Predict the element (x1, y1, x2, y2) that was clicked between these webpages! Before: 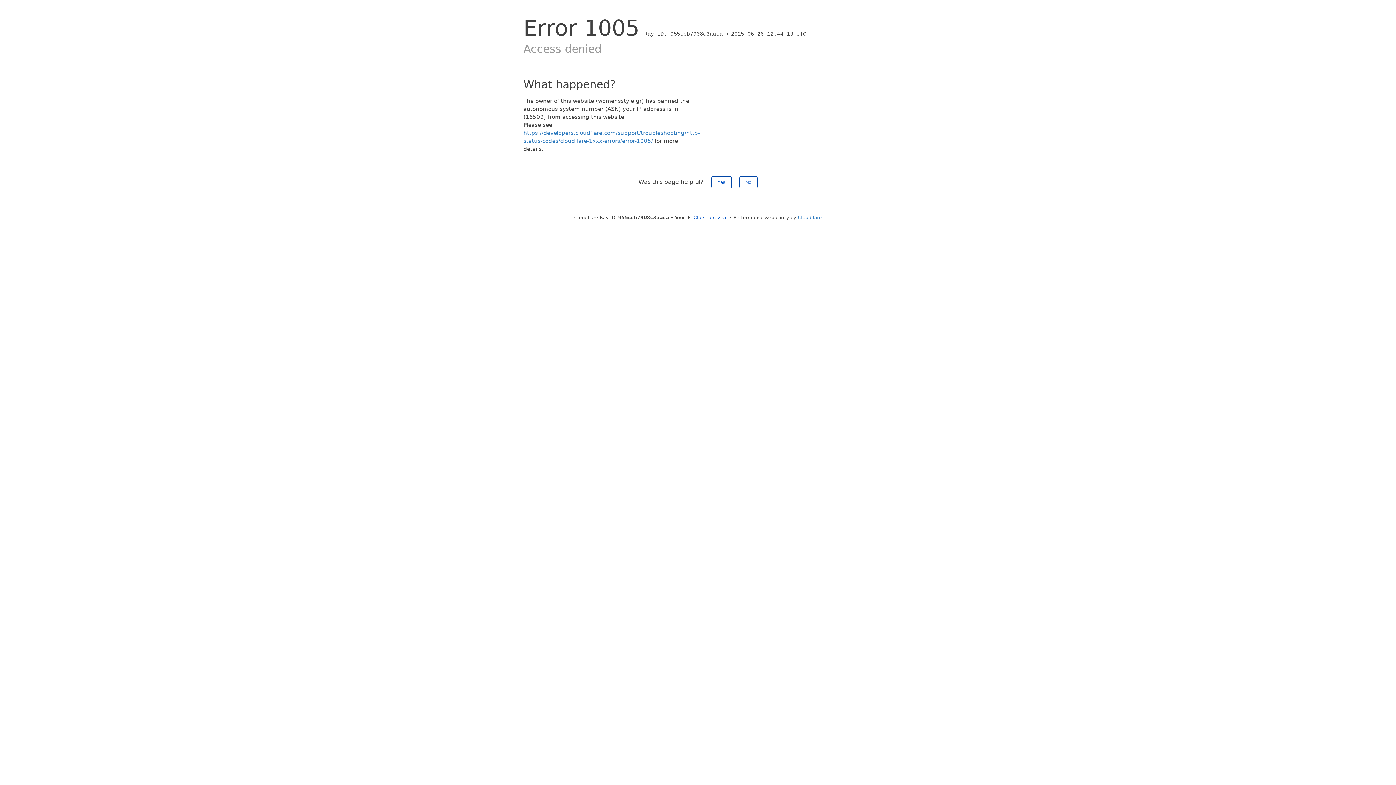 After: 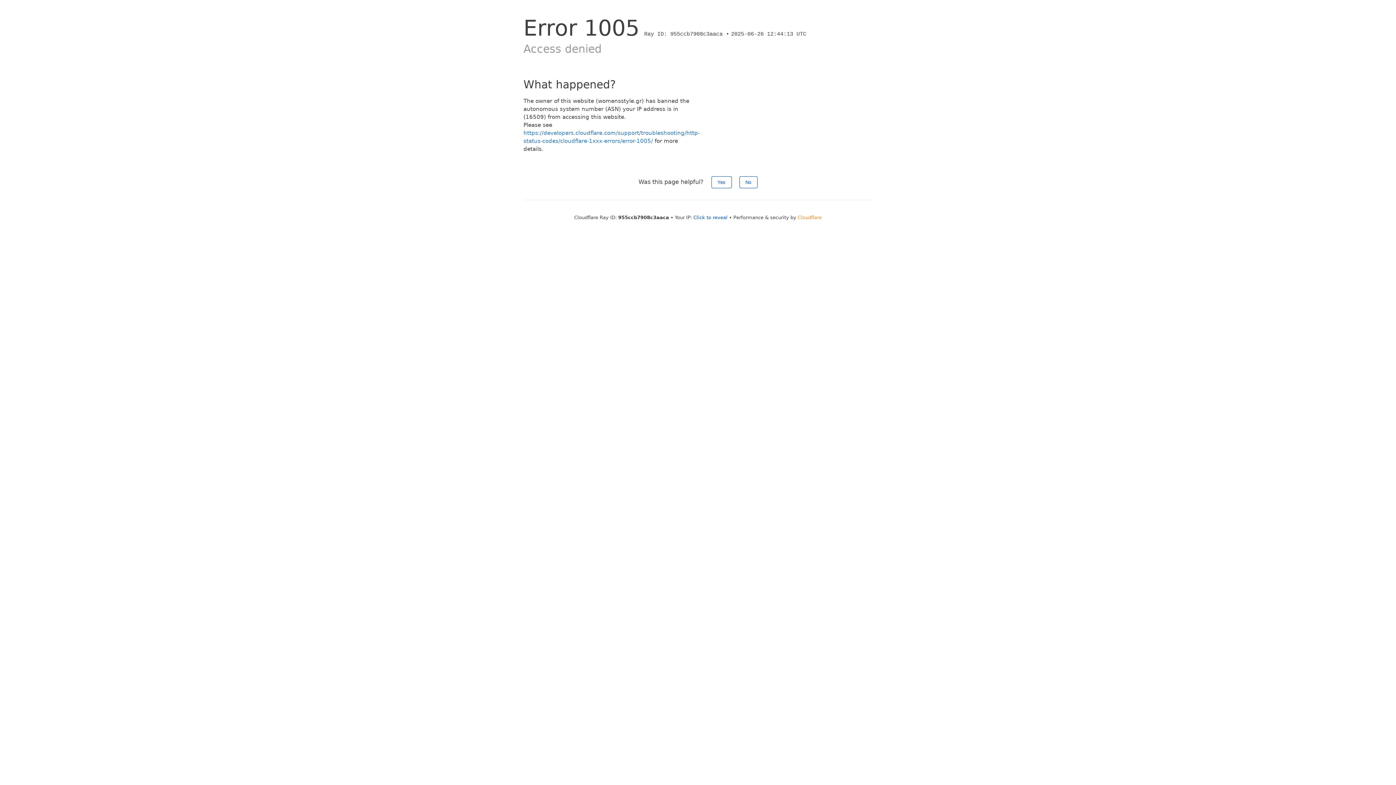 Action: label: Cloudflare bbox: (798, 214, 822, 220)